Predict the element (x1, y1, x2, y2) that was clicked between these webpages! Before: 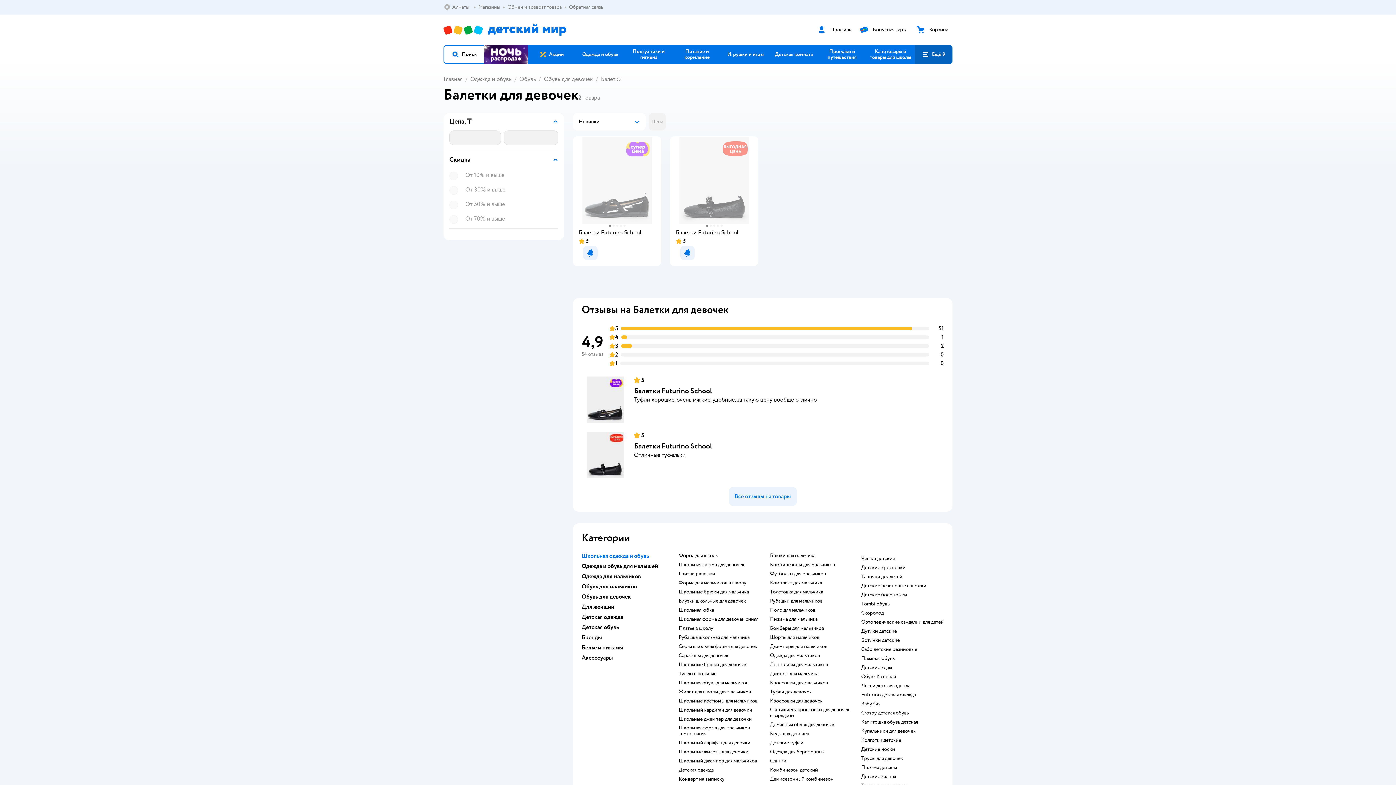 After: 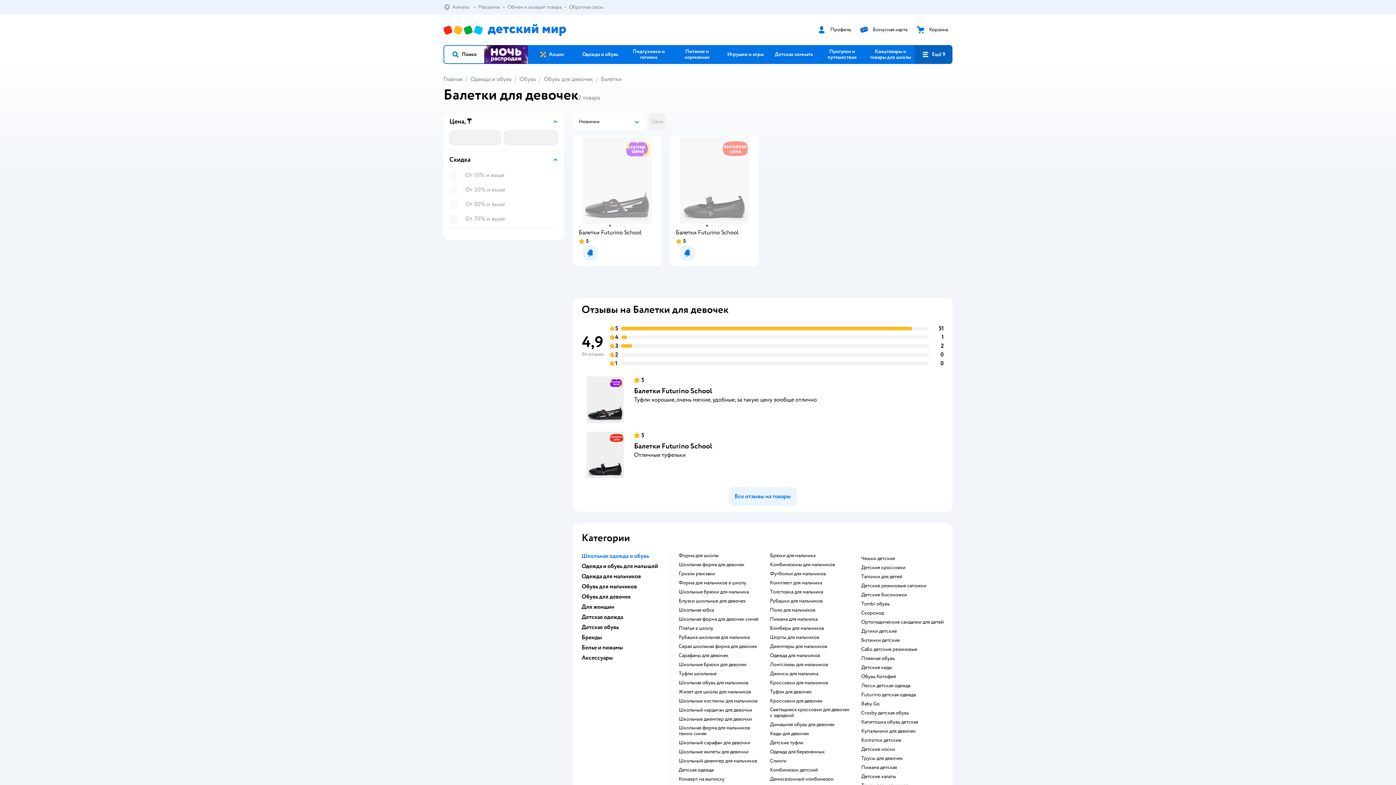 Action: label: Цена bbox: (648, 113, 666, 130)